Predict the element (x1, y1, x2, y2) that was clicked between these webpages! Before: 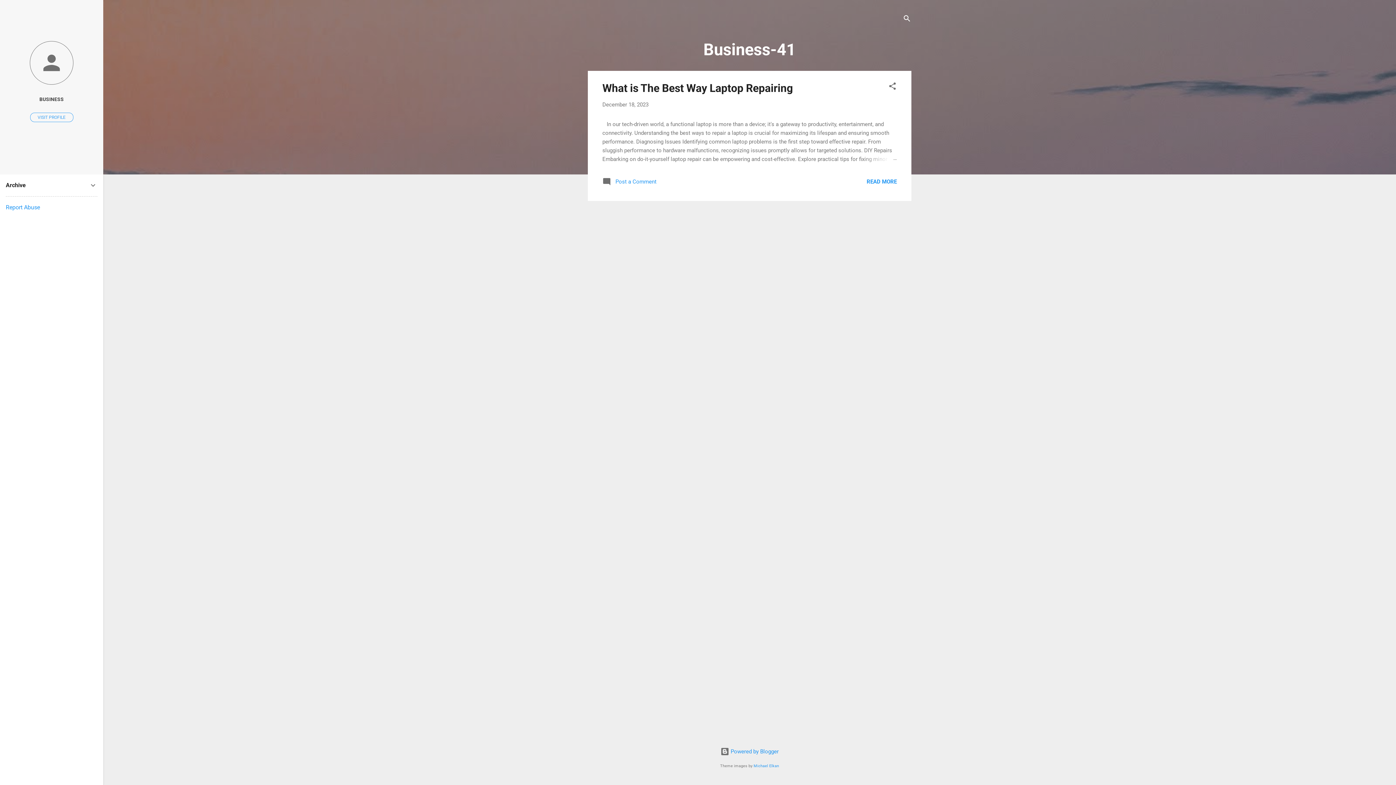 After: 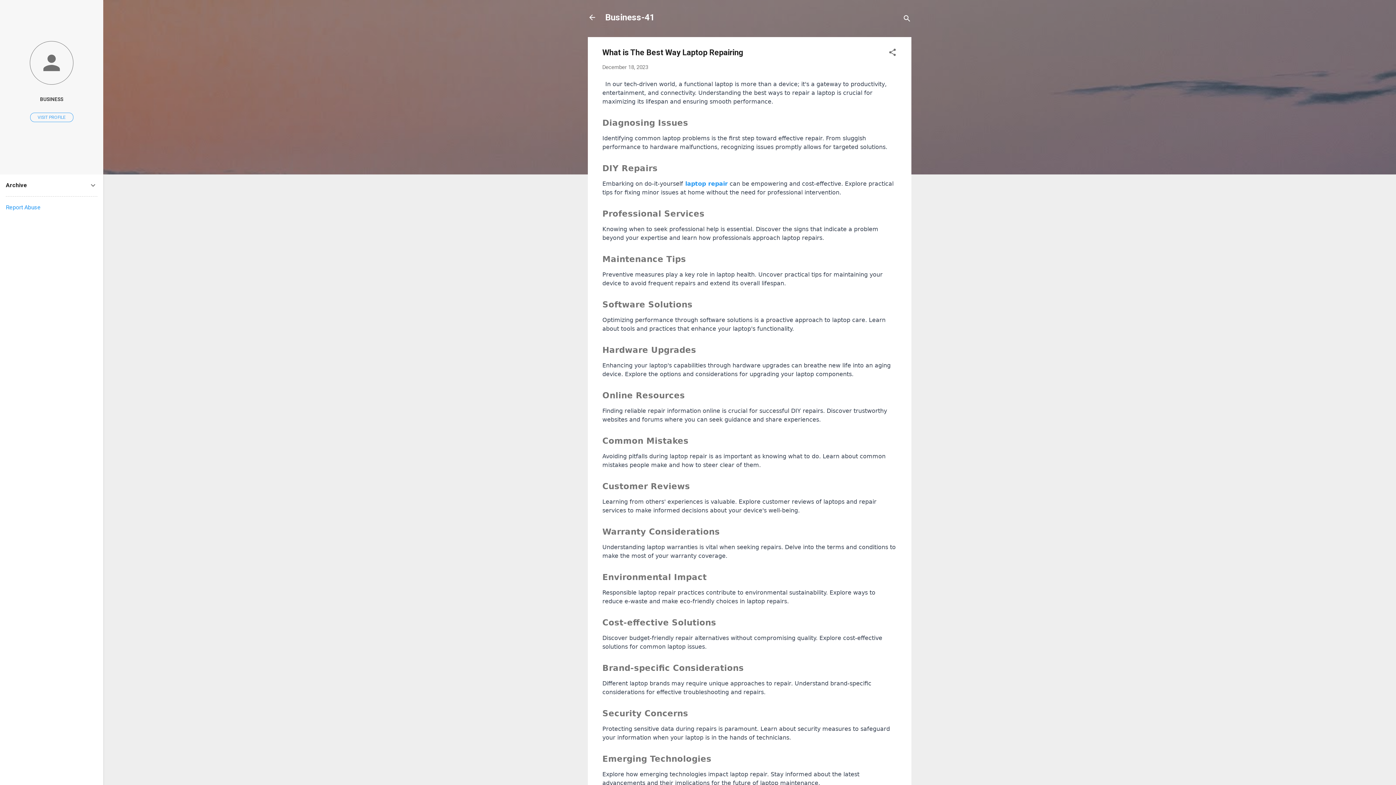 Action: label: December 18, 2023 bbox: (602, 101, 648, 108)